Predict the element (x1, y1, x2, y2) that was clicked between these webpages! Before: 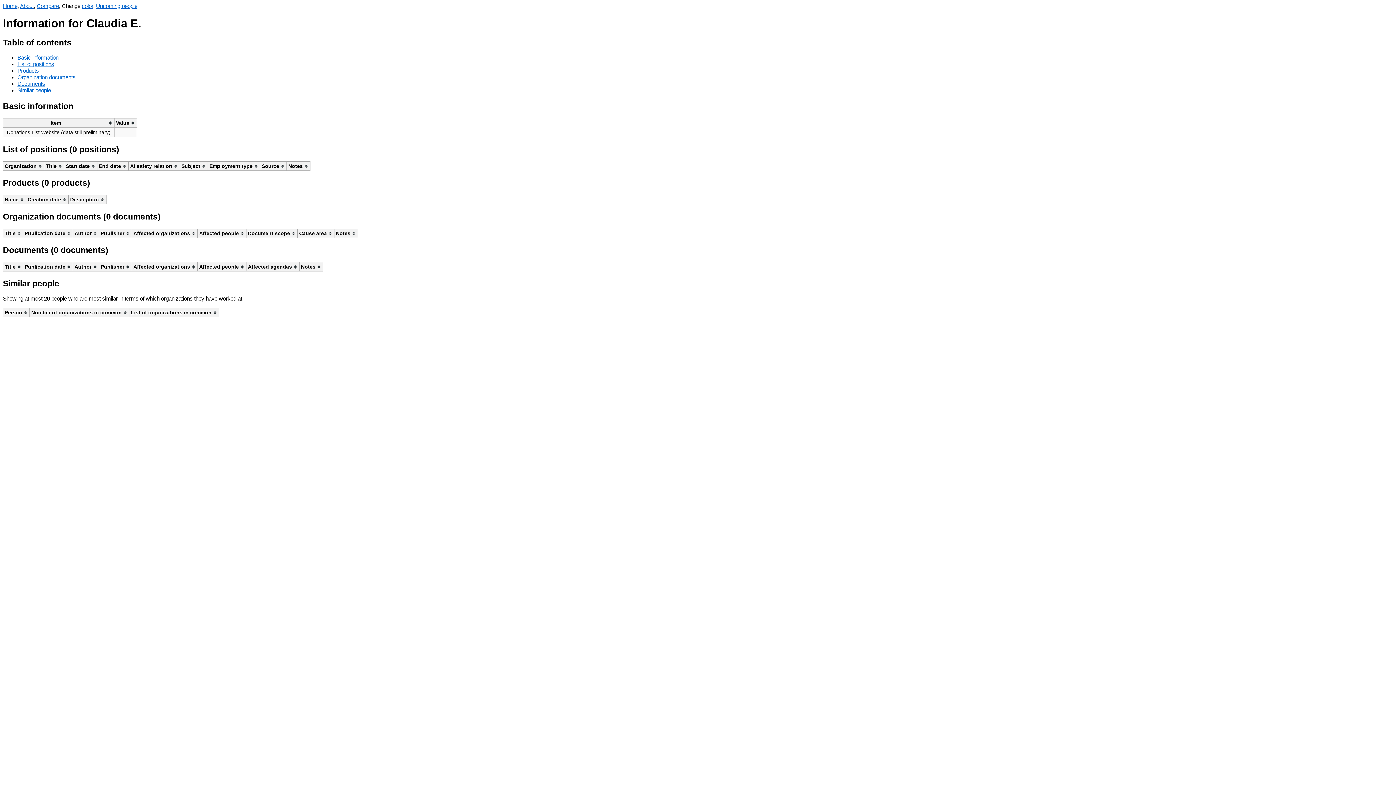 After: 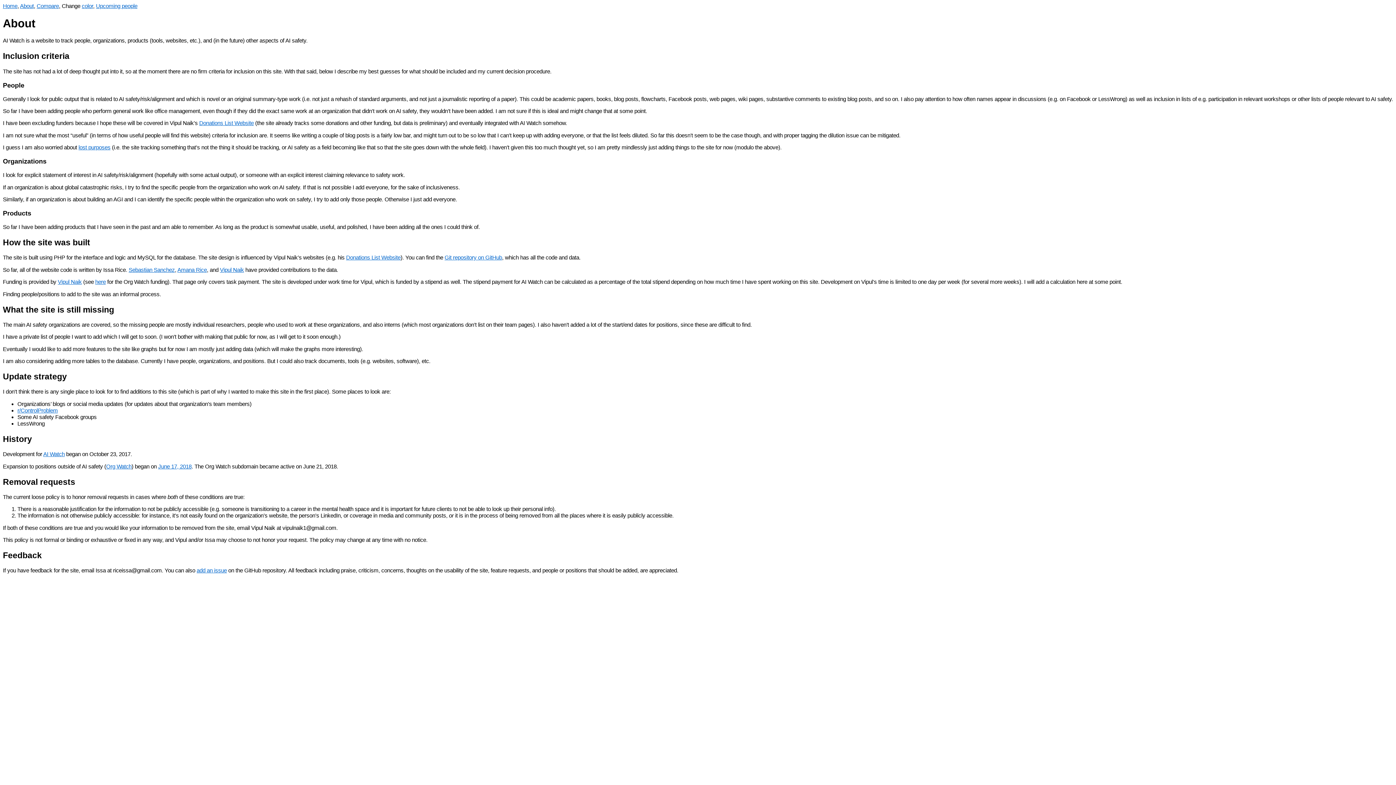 Action: bbox: (20, 2, 33, 9) label: About